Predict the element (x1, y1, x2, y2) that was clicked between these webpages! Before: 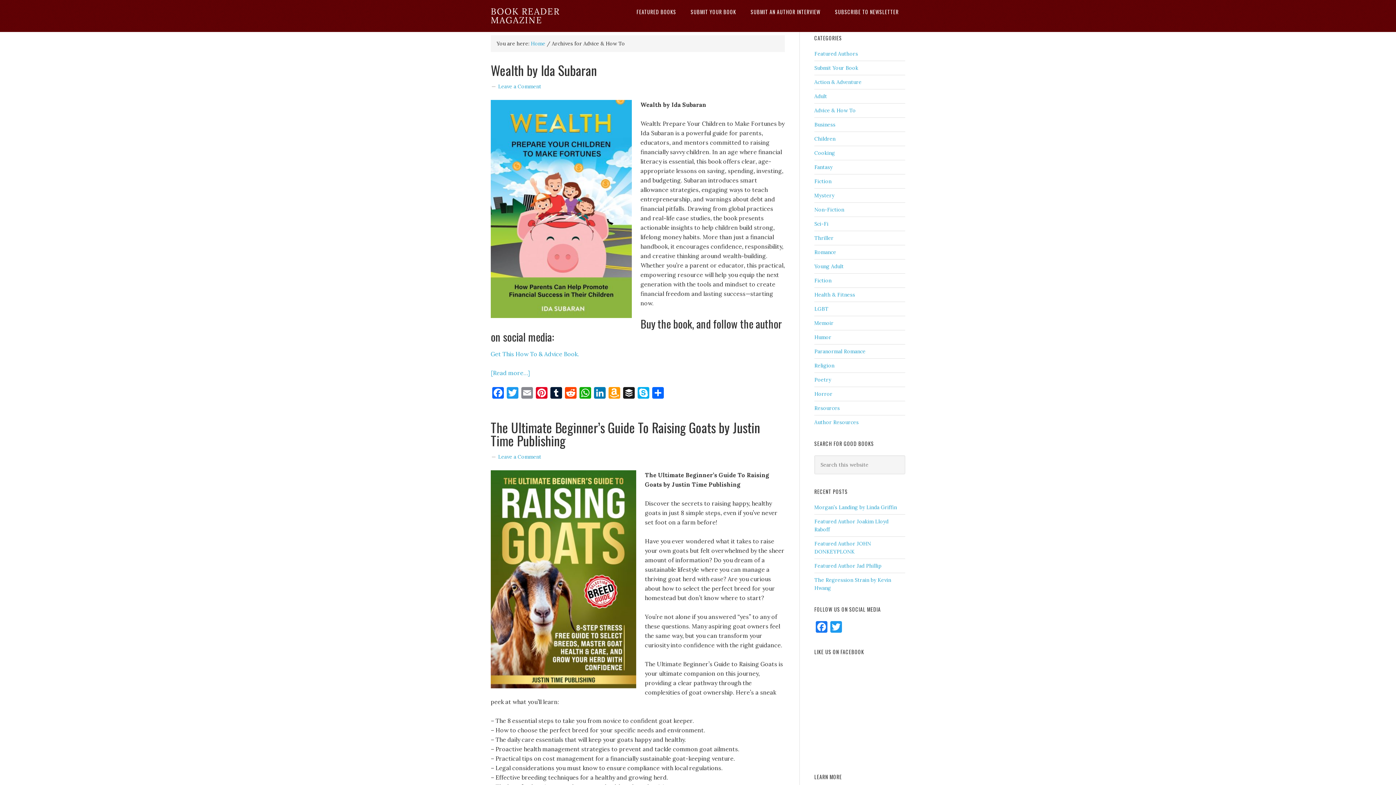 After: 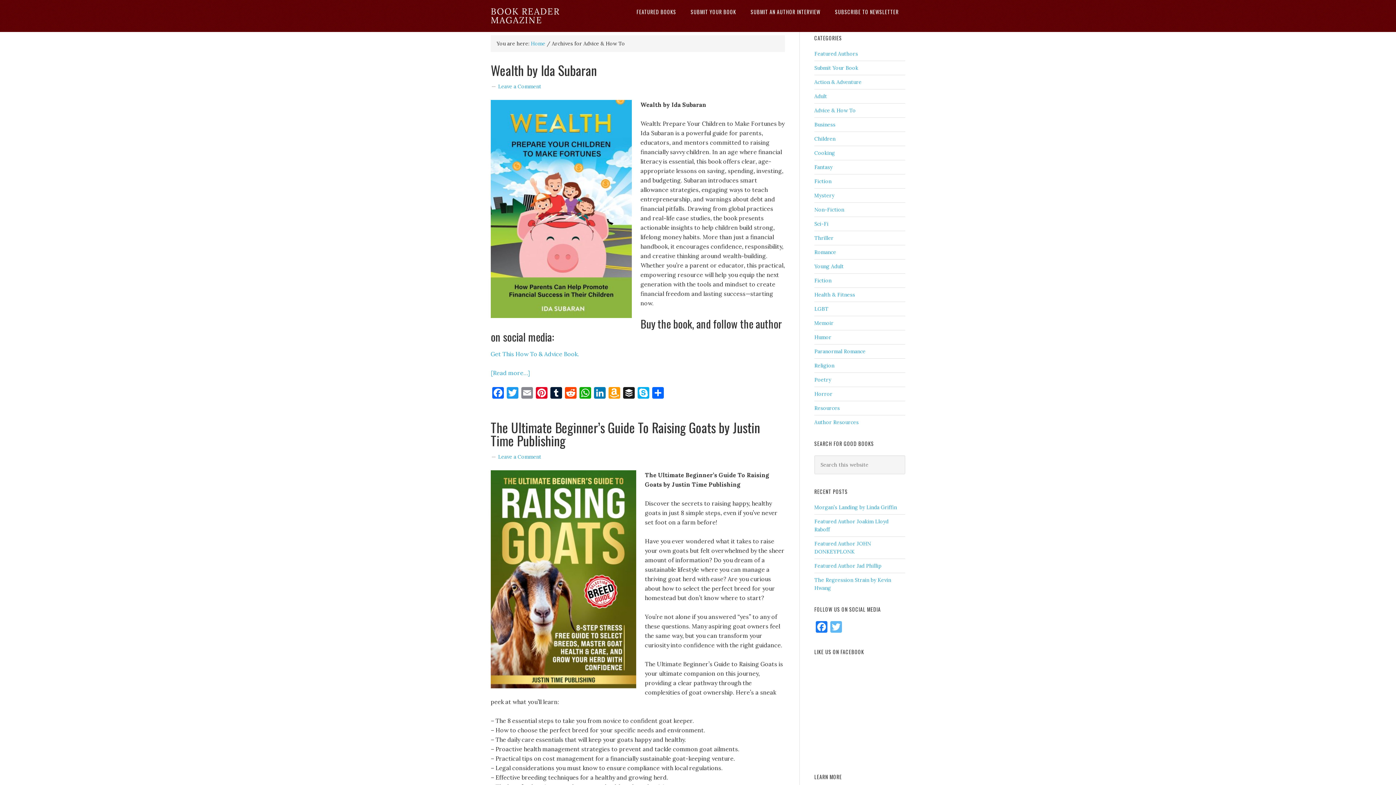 Action: bbox: (829, 621, 843, 634) label: Twitter